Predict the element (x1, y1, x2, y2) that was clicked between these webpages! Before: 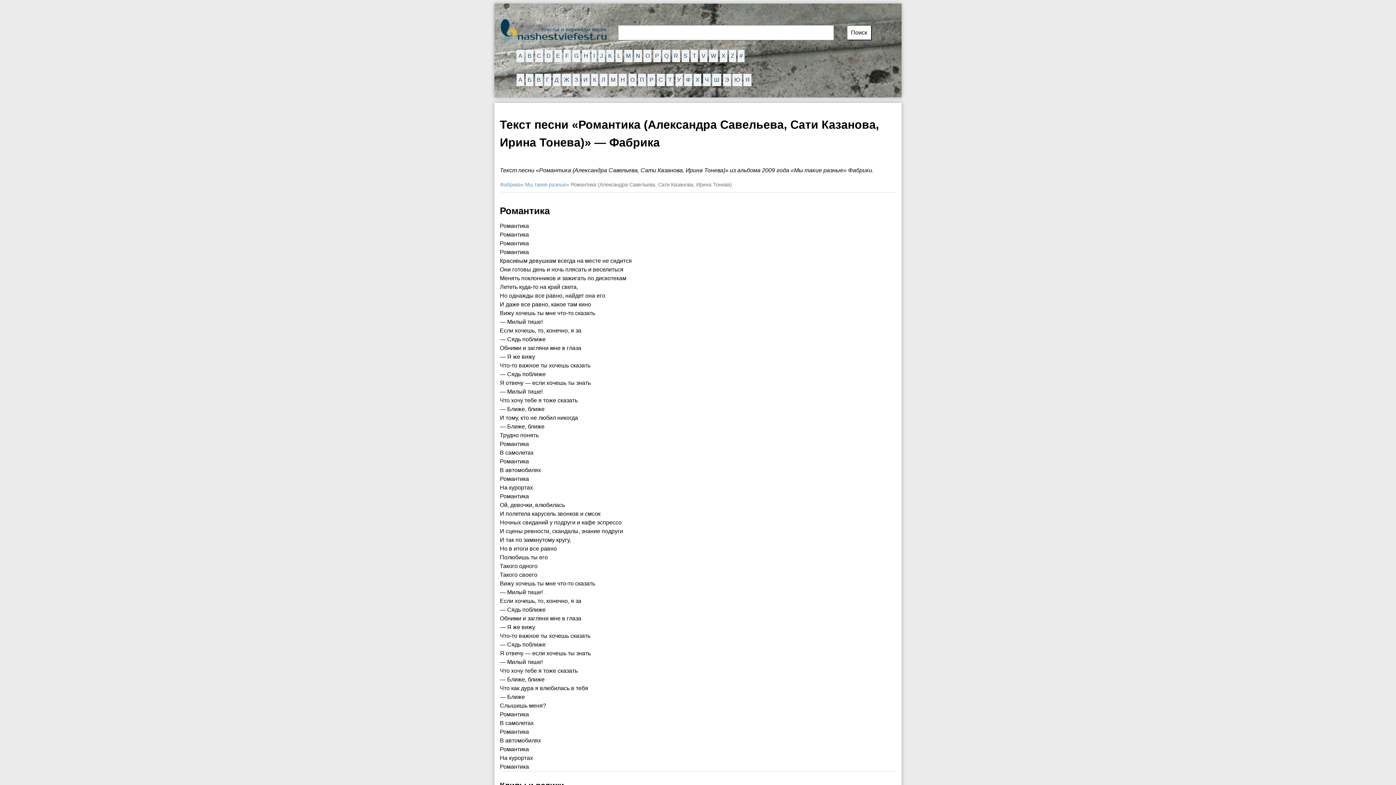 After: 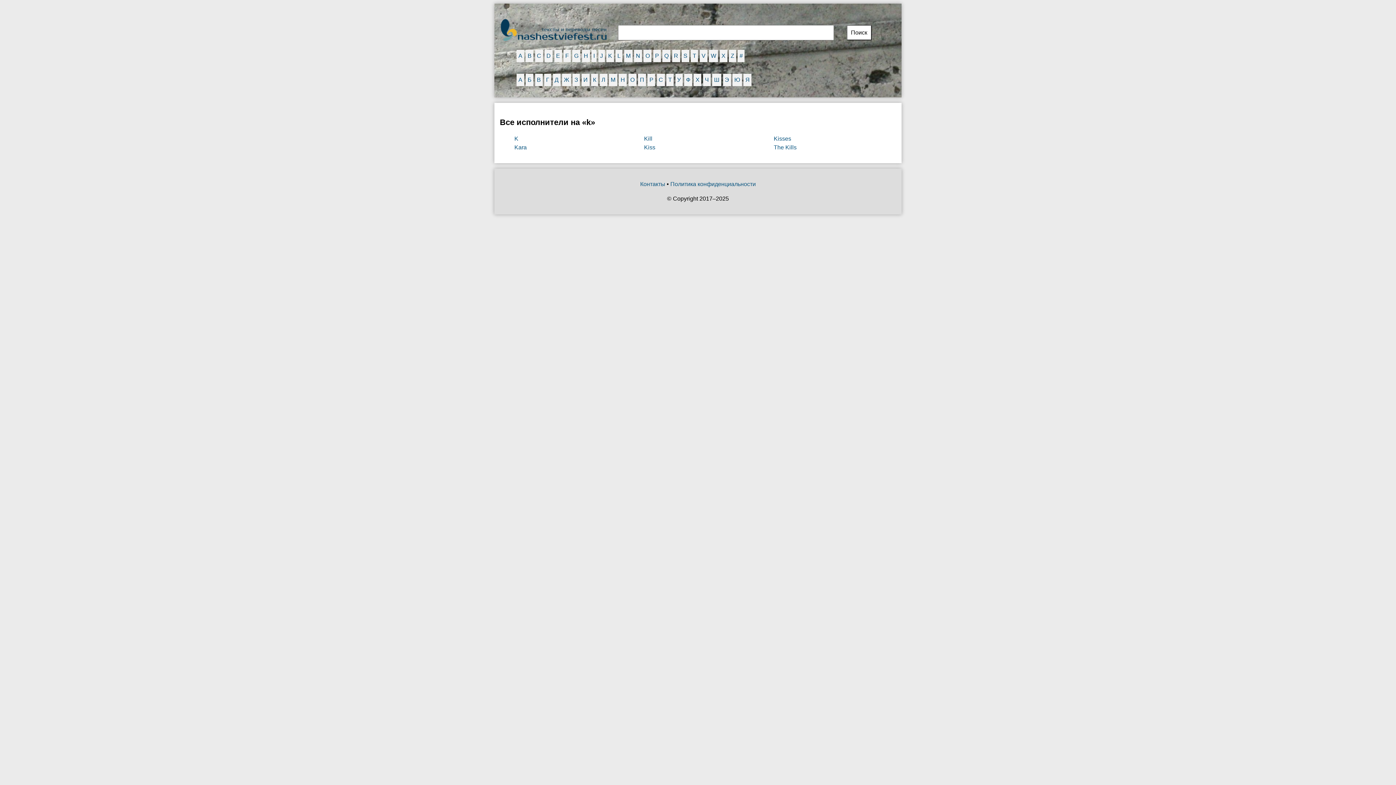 Action: bbox: (608, 52, 612, 58) label: K